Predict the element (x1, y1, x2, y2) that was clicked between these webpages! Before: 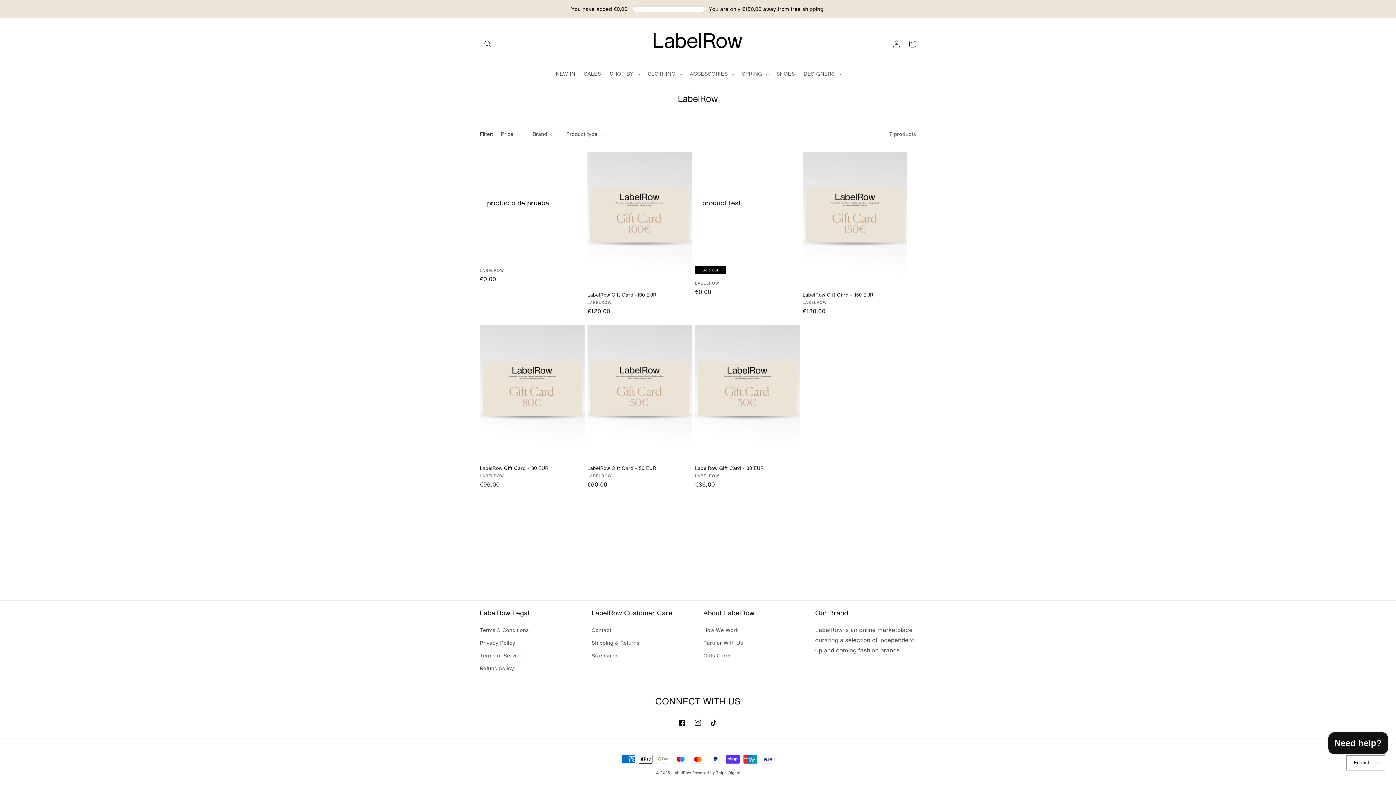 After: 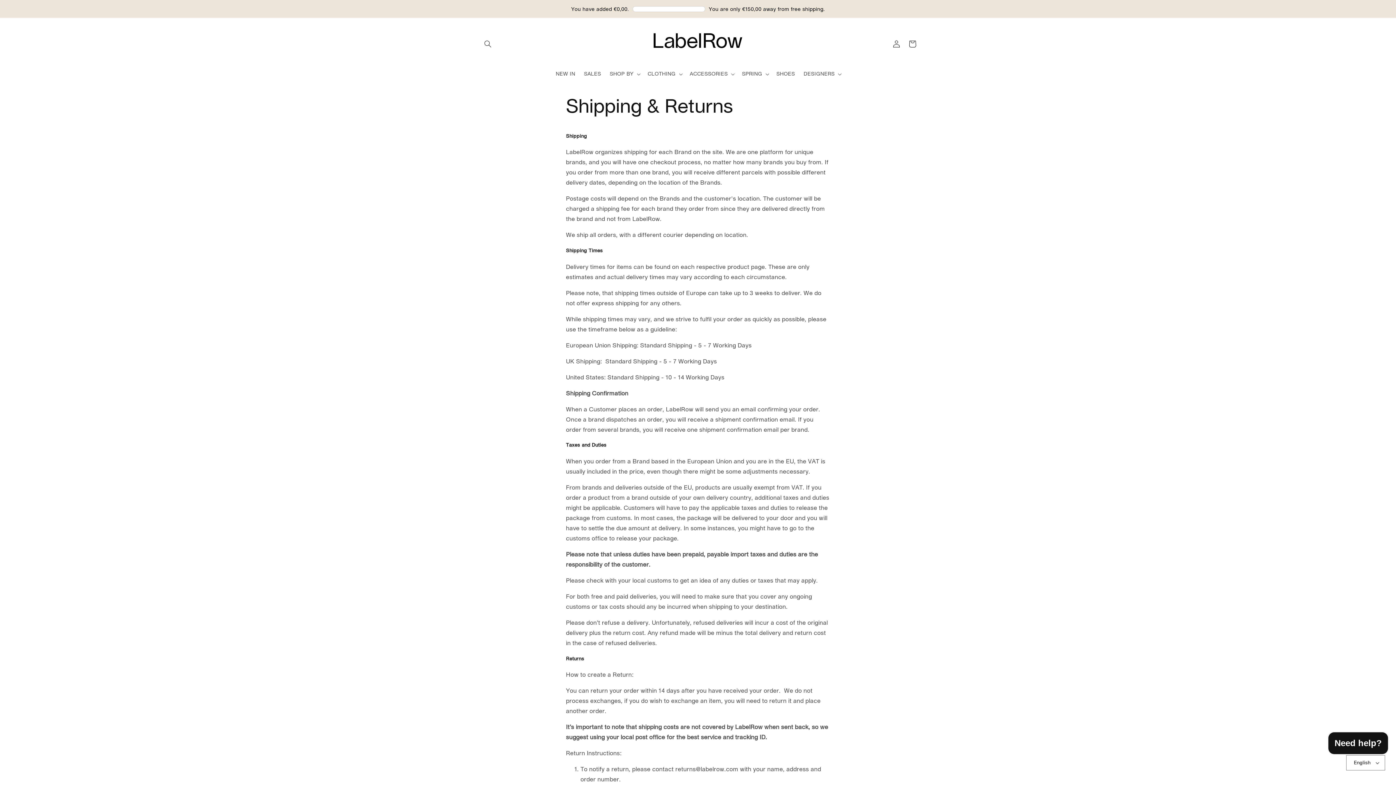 Action: label: Shipping & Returns bbox: (591, 637, 639, 650)